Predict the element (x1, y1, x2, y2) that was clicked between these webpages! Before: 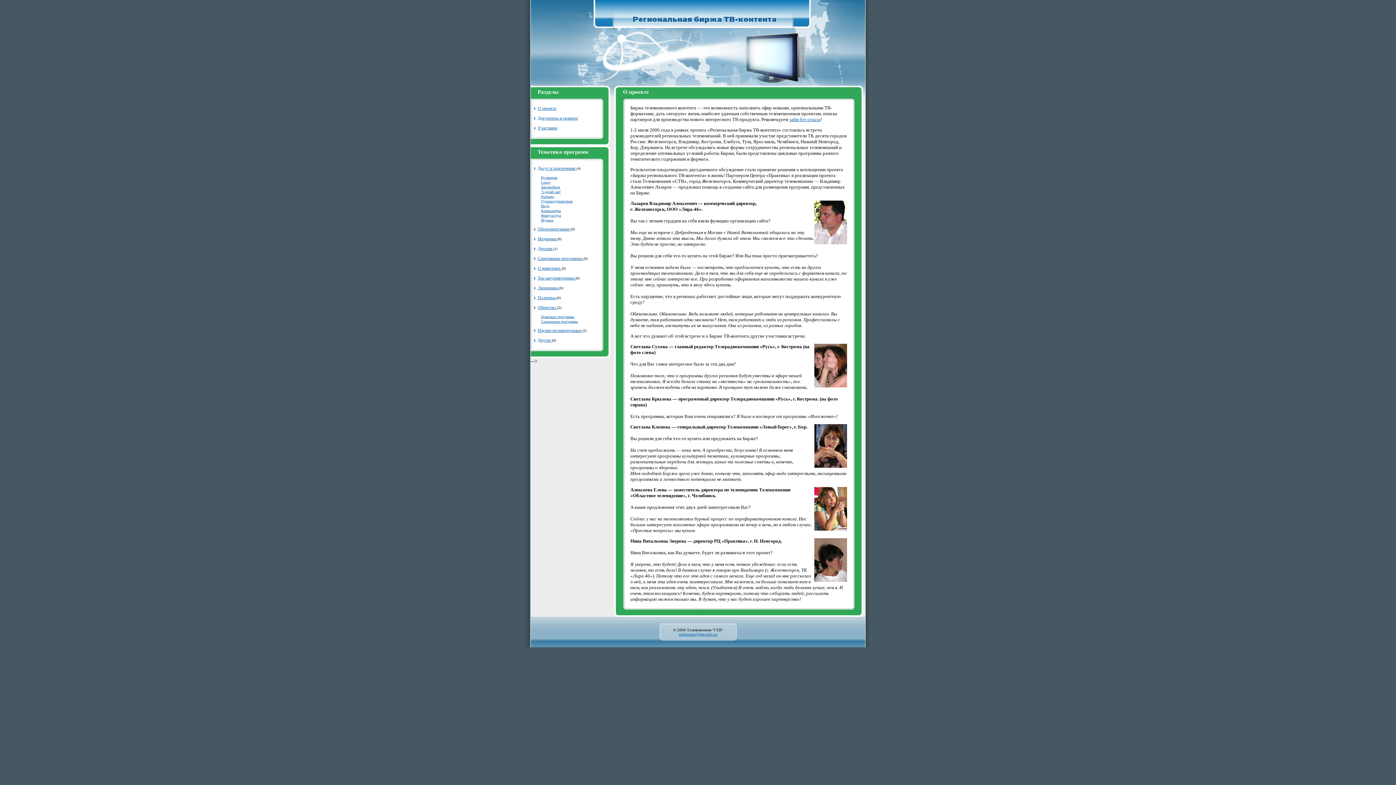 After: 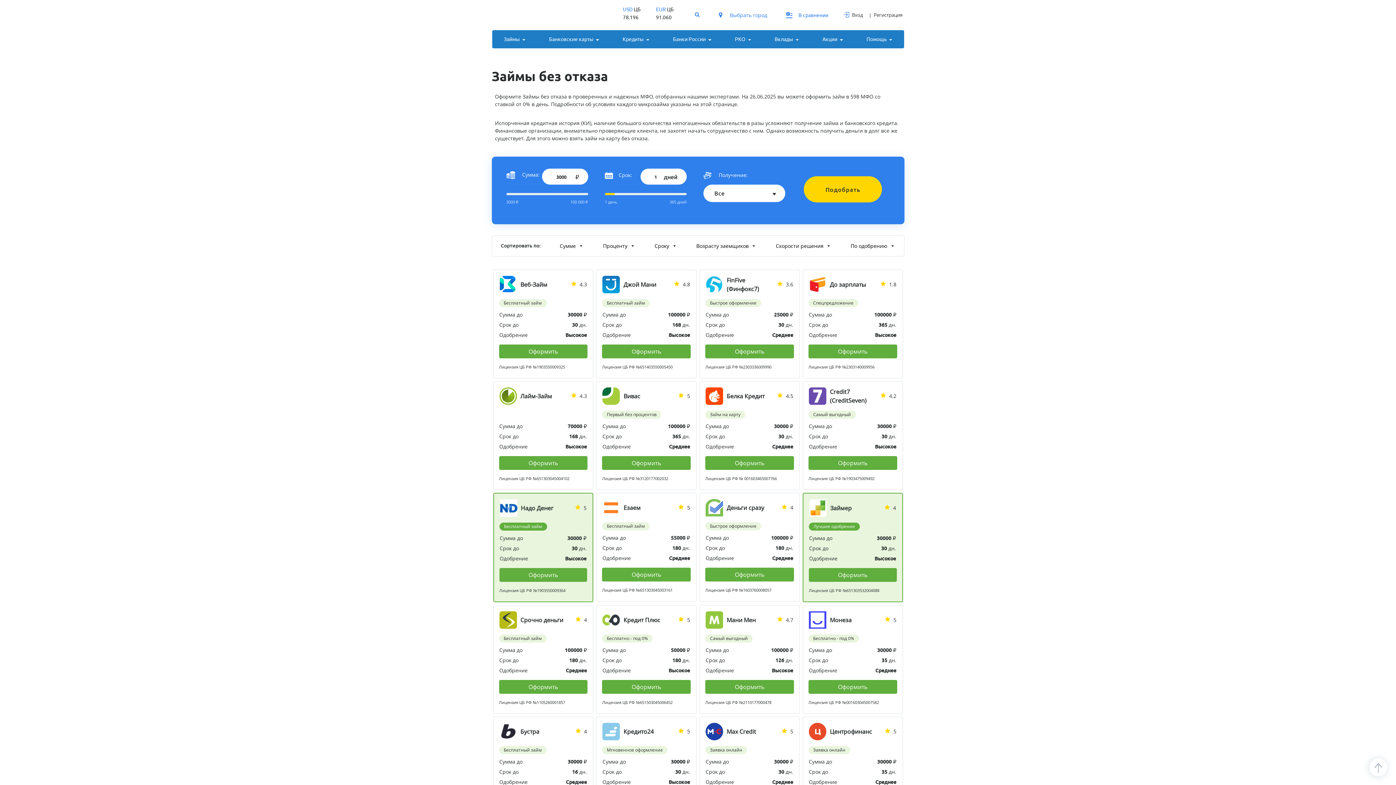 Action: label: займ без отказа bbox: (789, 116, 820, 122)